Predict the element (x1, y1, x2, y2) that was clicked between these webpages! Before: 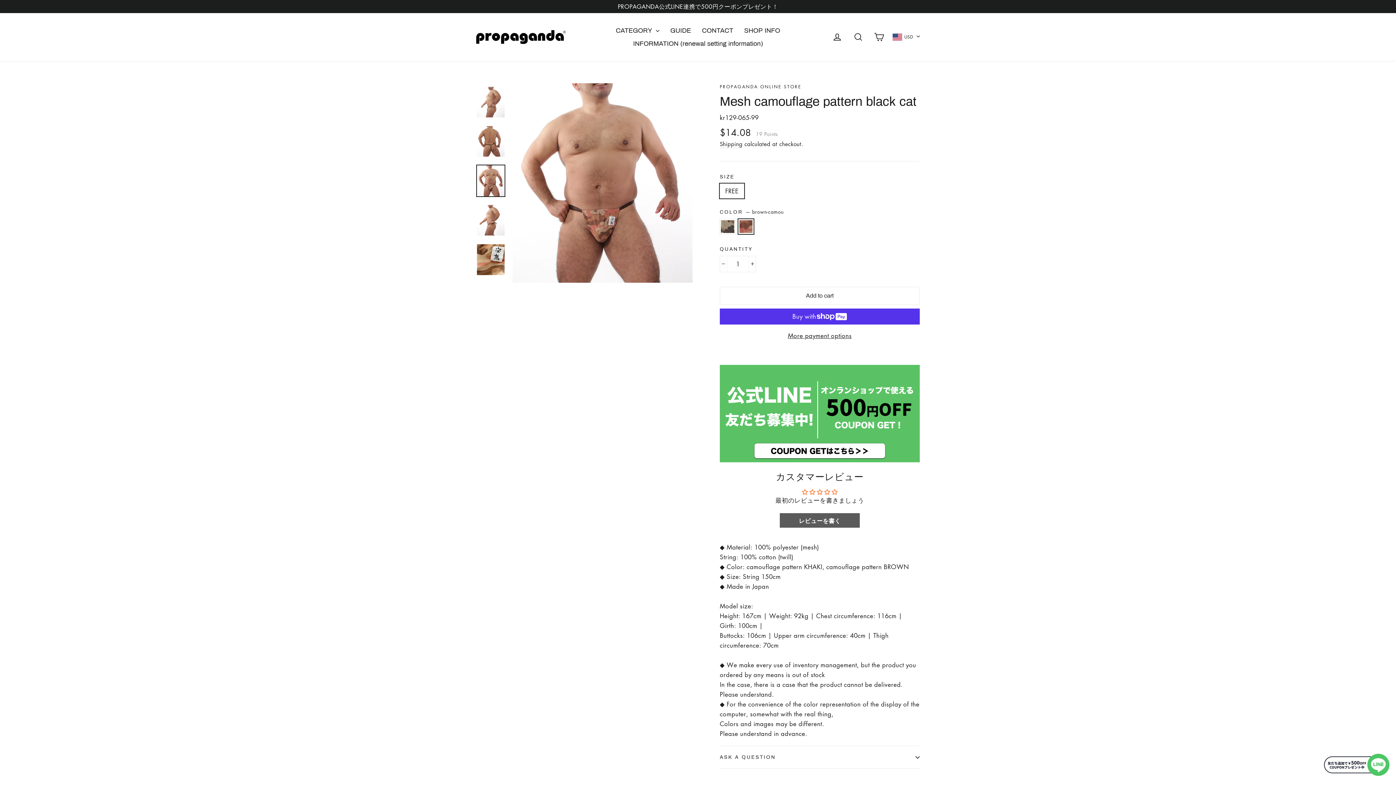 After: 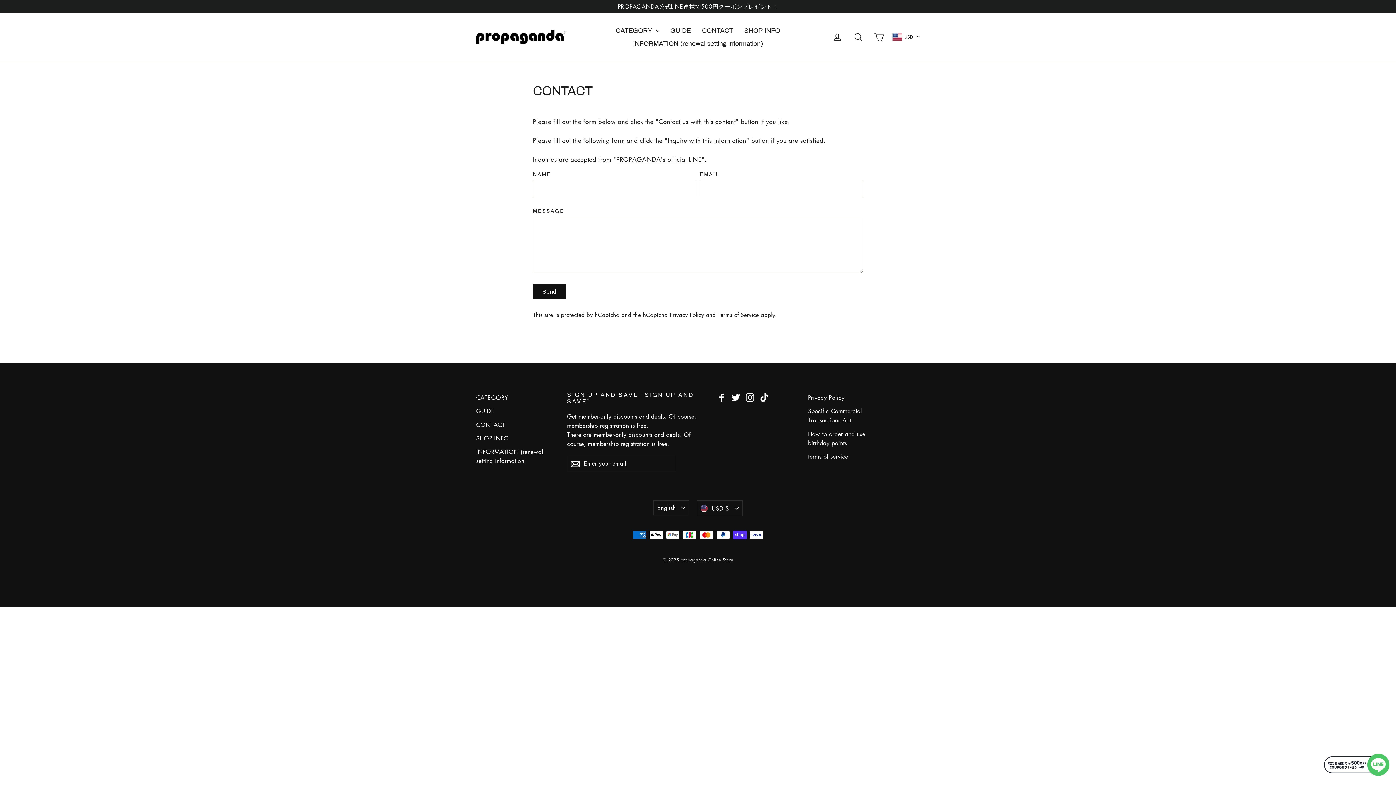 Action: label: CONTACT bbox: (696, 24, 738, 37)